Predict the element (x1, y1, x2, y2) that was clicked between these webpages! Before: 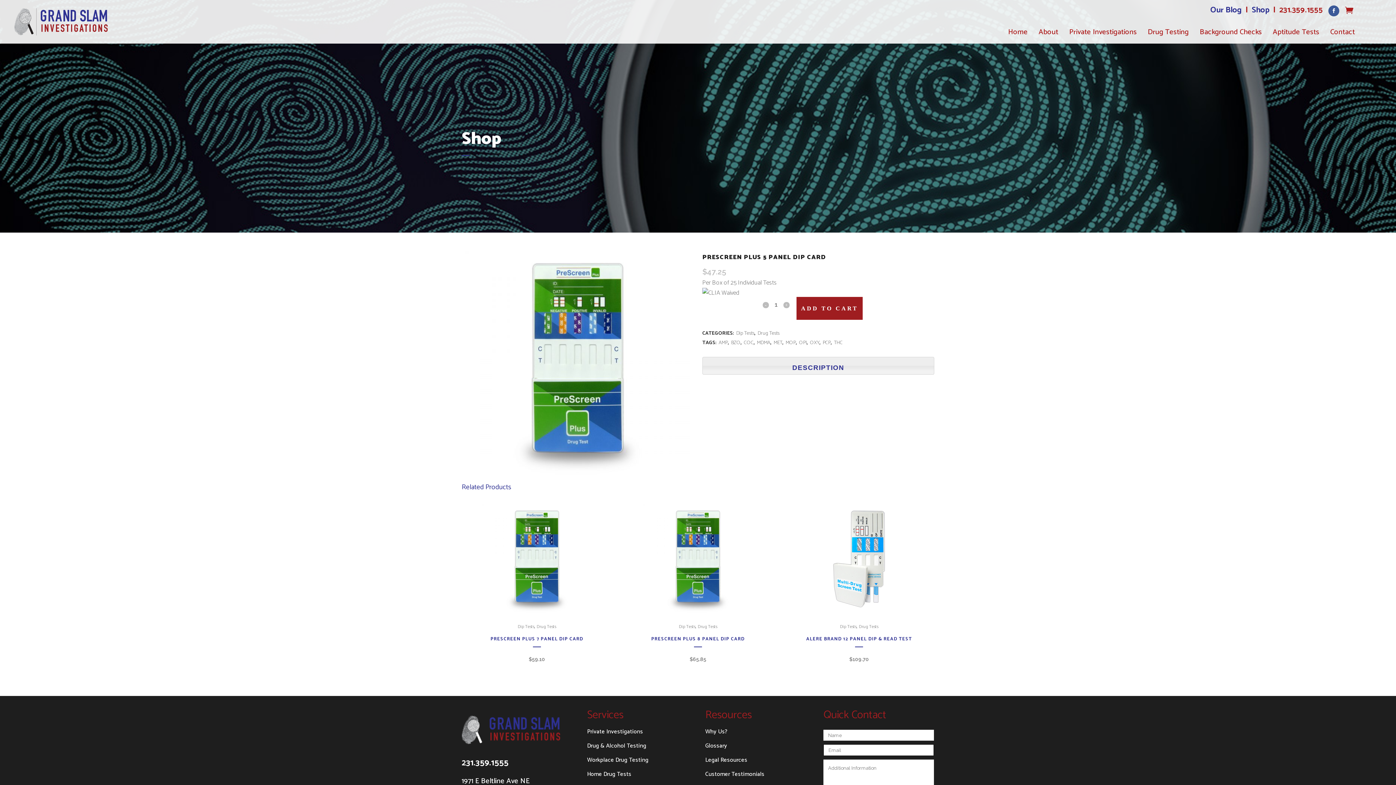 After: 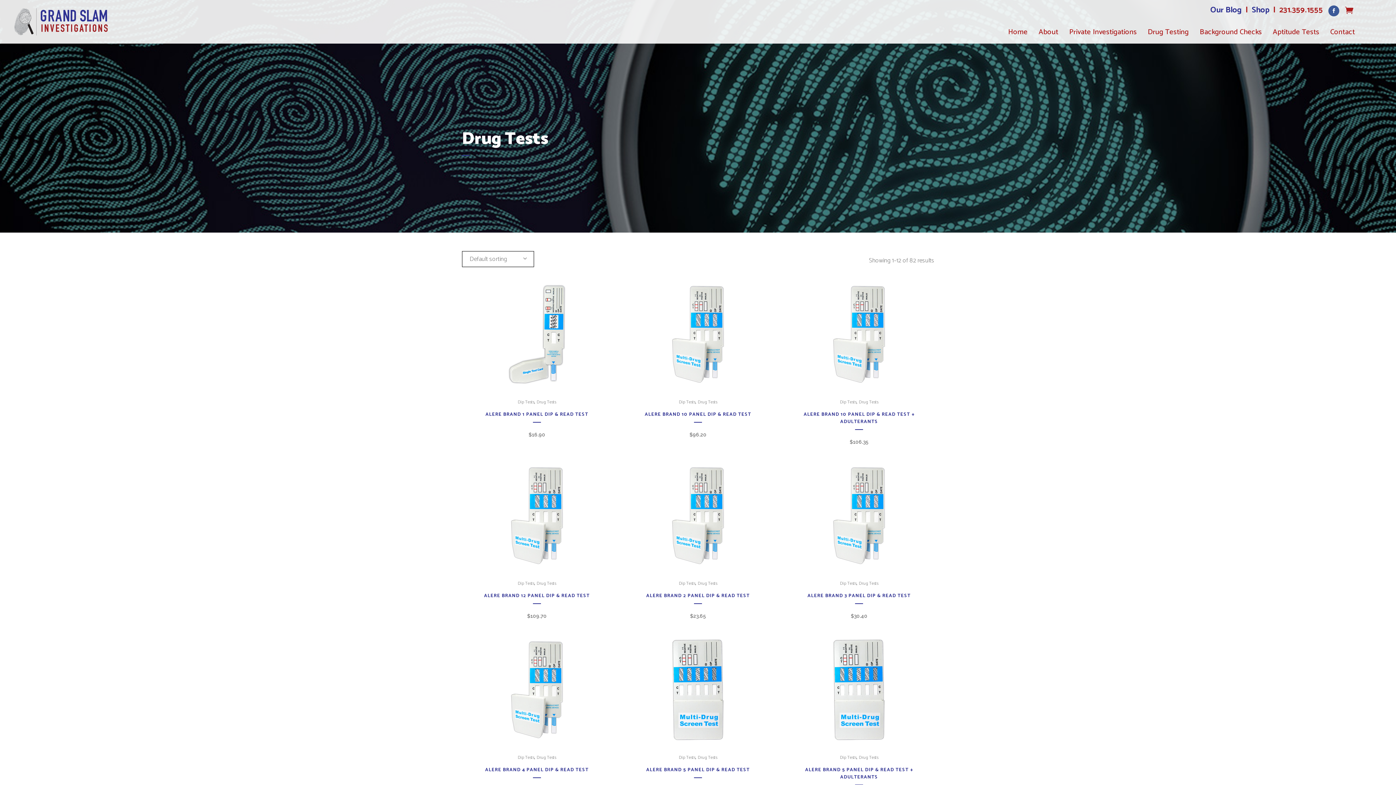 Action: bbox: (536, 623, 556, 630) label: Drug Tests